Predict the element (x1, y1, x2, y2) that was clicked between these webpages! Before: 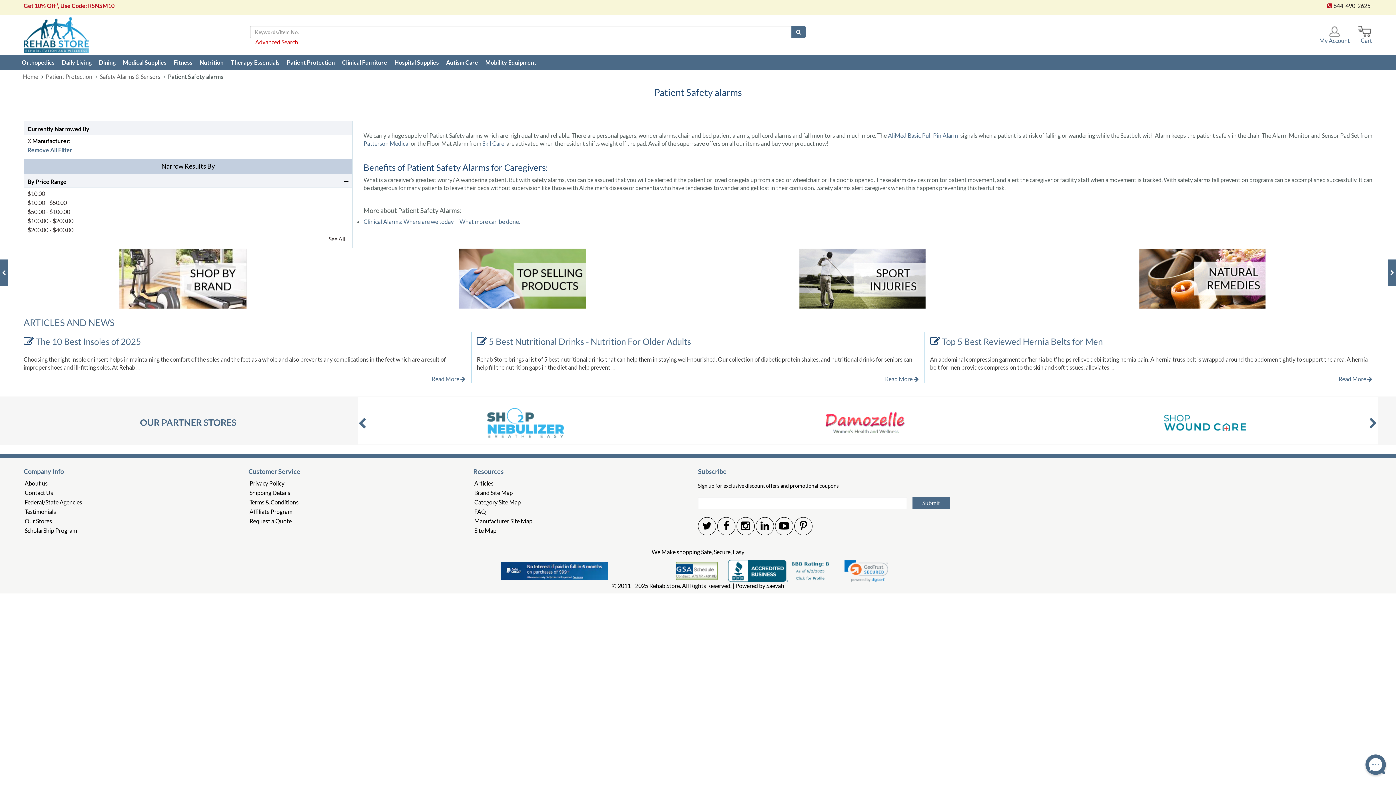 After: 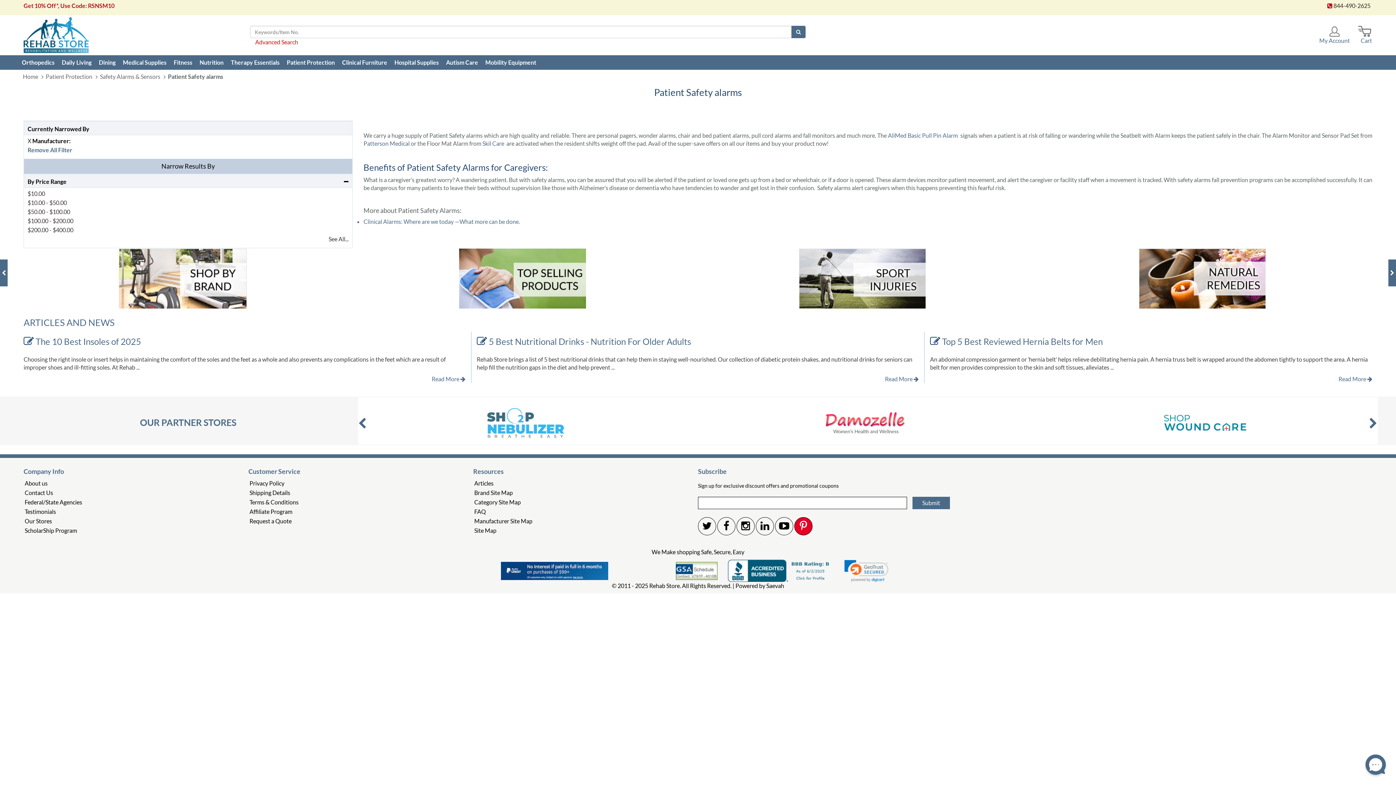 Action: bbox: (794, 519, 812, 532) label: Rehab Store Pinterest